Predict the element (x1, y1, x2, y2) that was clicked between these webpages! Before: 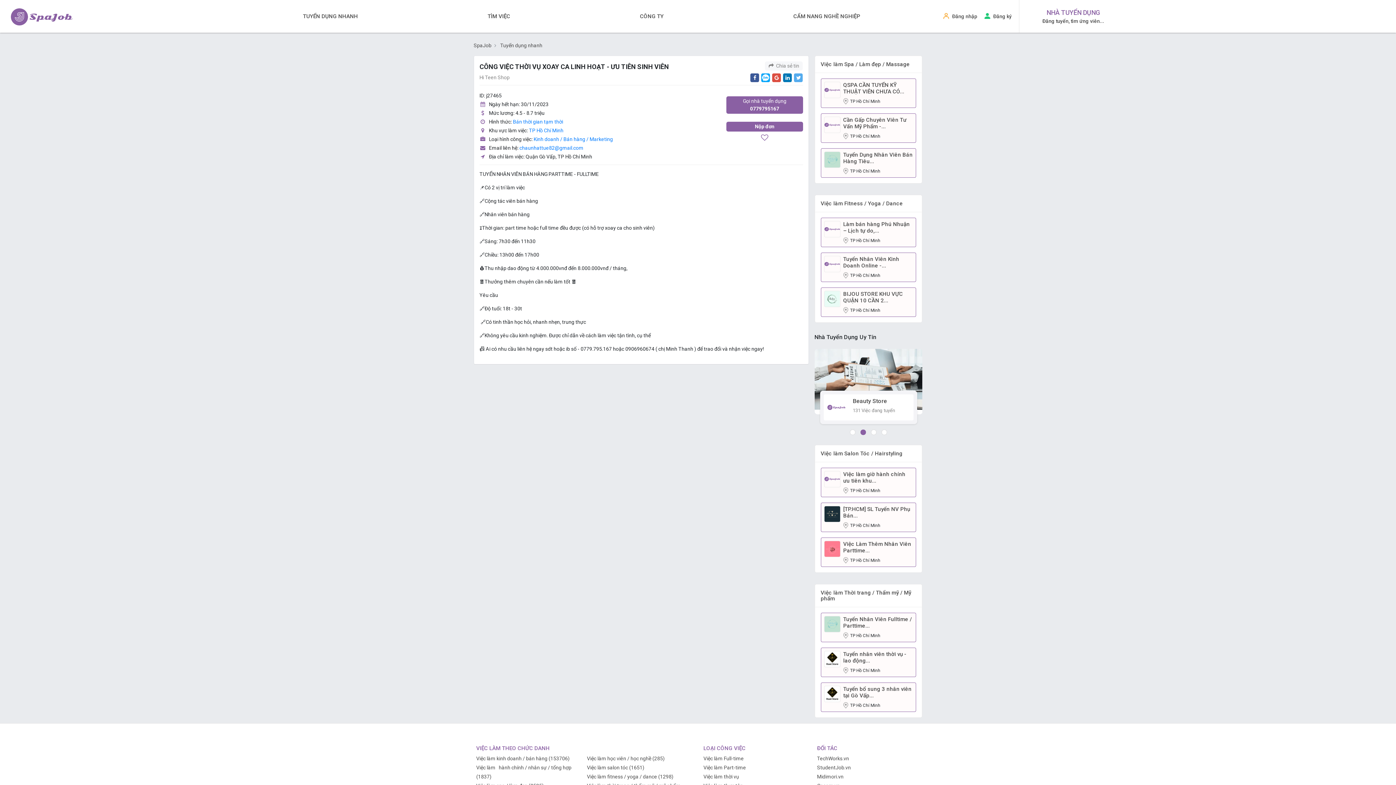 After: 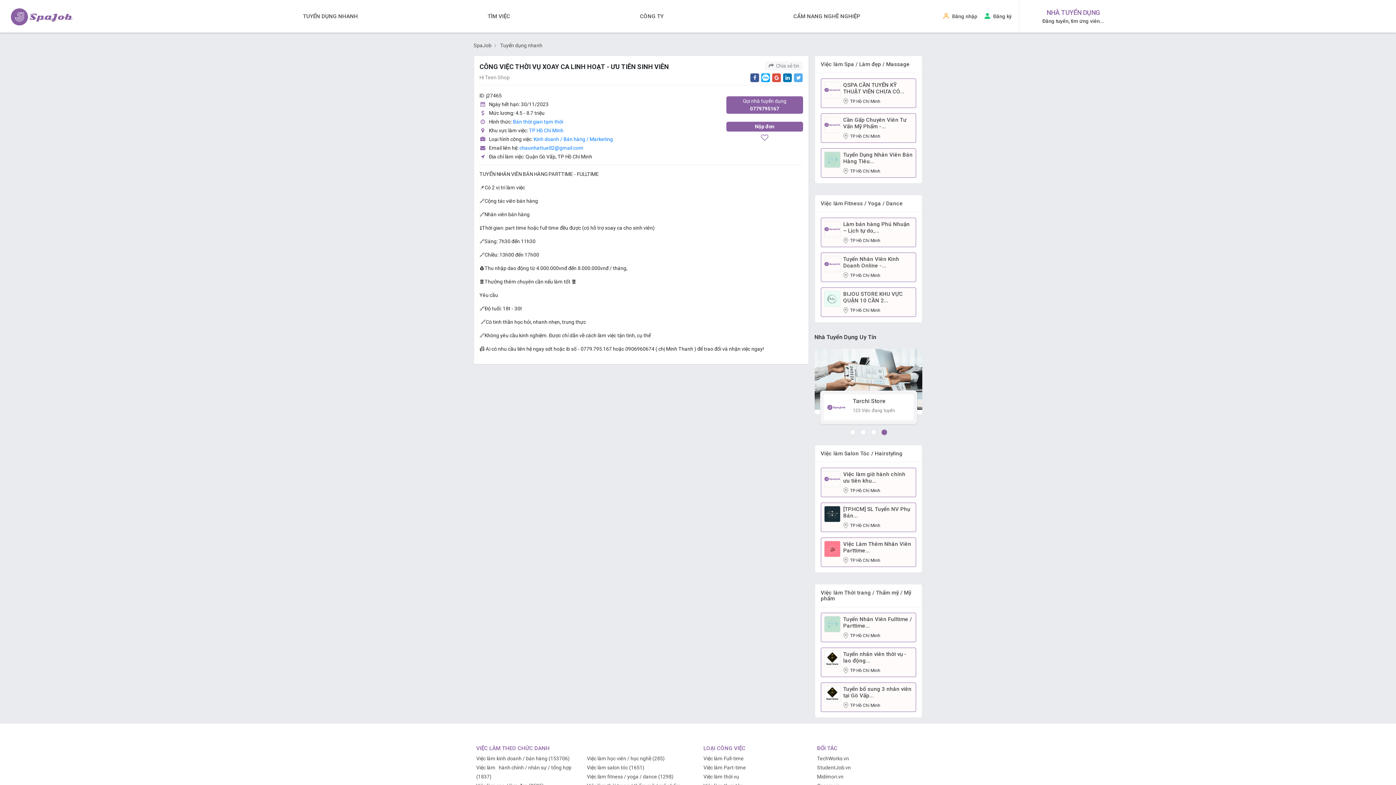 Action: bbox: (824, 655, 840, 661)